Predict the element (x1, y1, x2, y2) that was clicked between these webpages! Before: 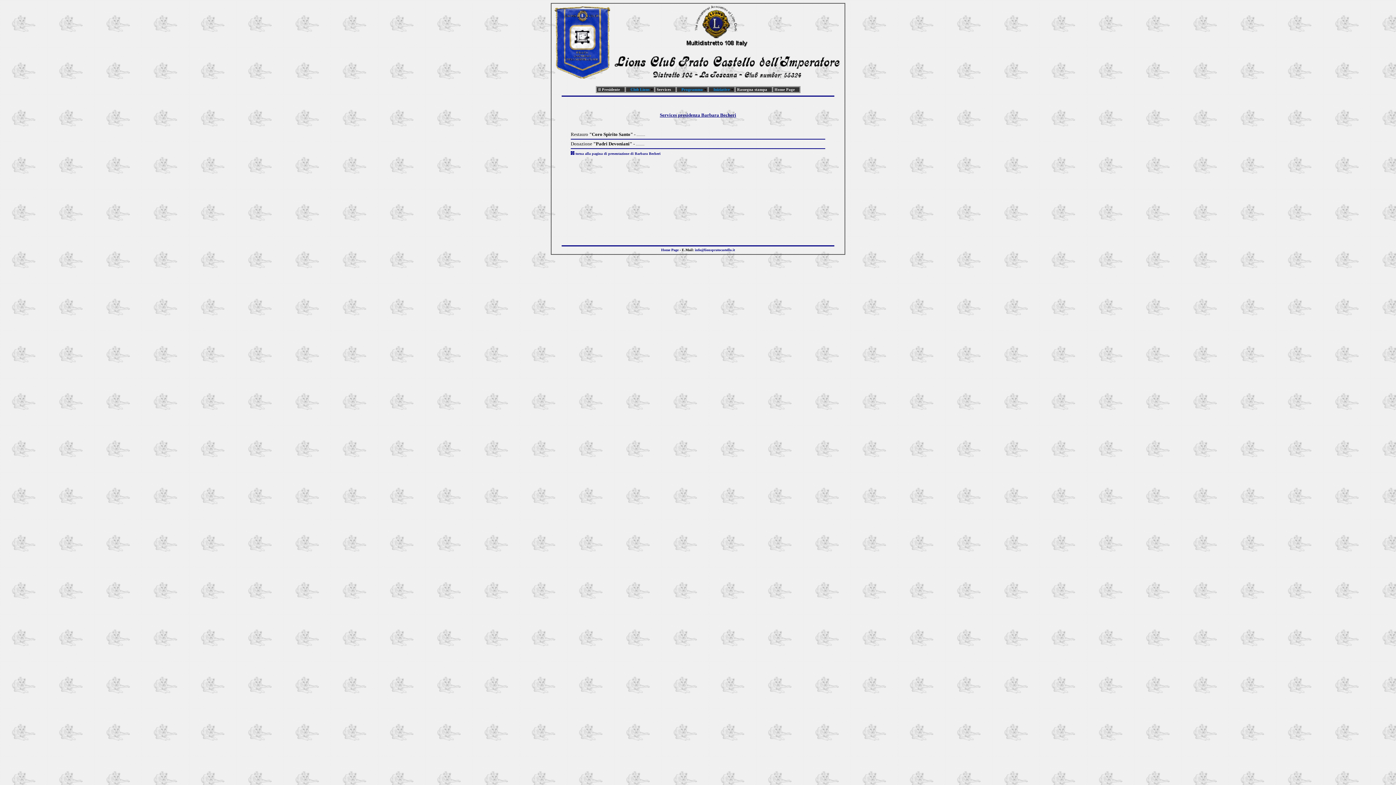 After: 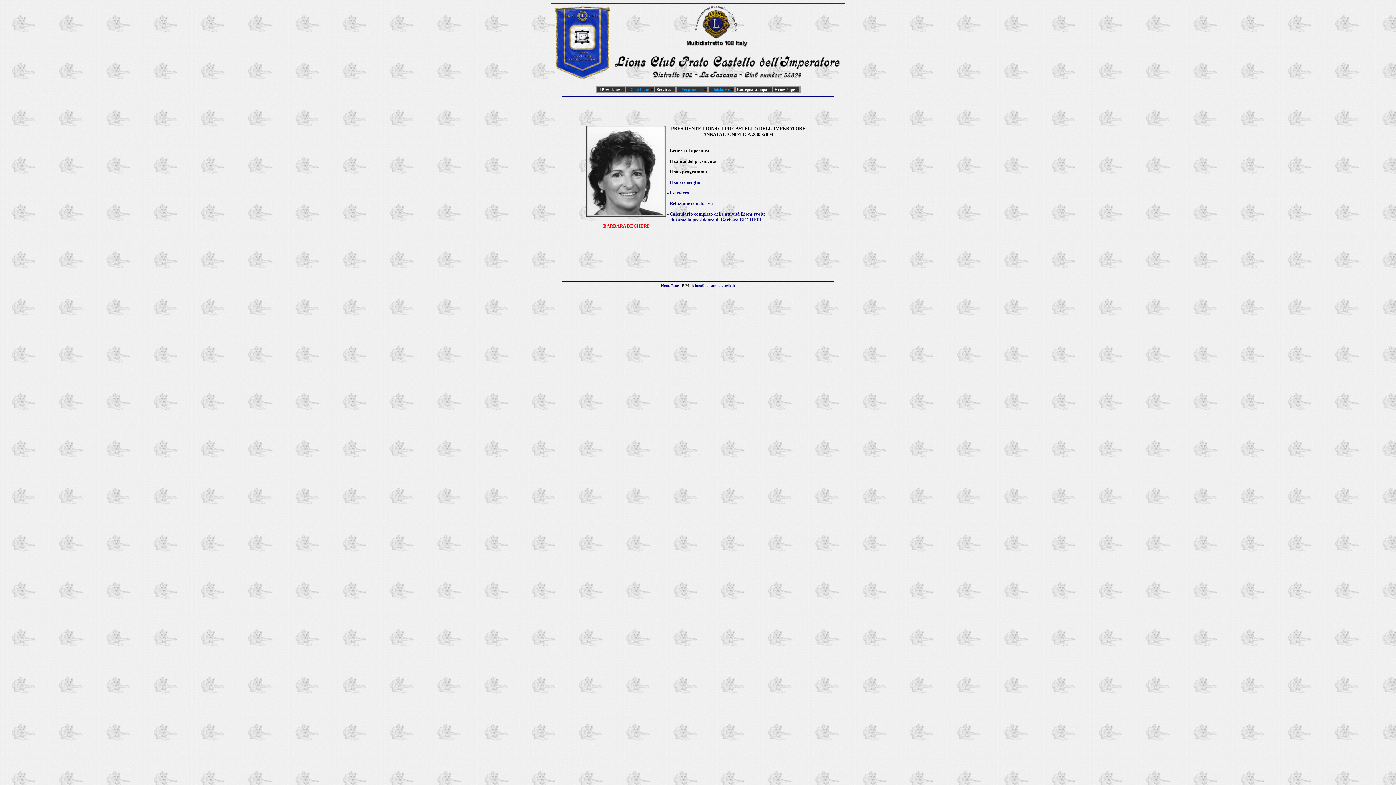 Action: label: torna alla pagina di presentazione di Barbara Becheri bbox: (575, 151, 660, 155)